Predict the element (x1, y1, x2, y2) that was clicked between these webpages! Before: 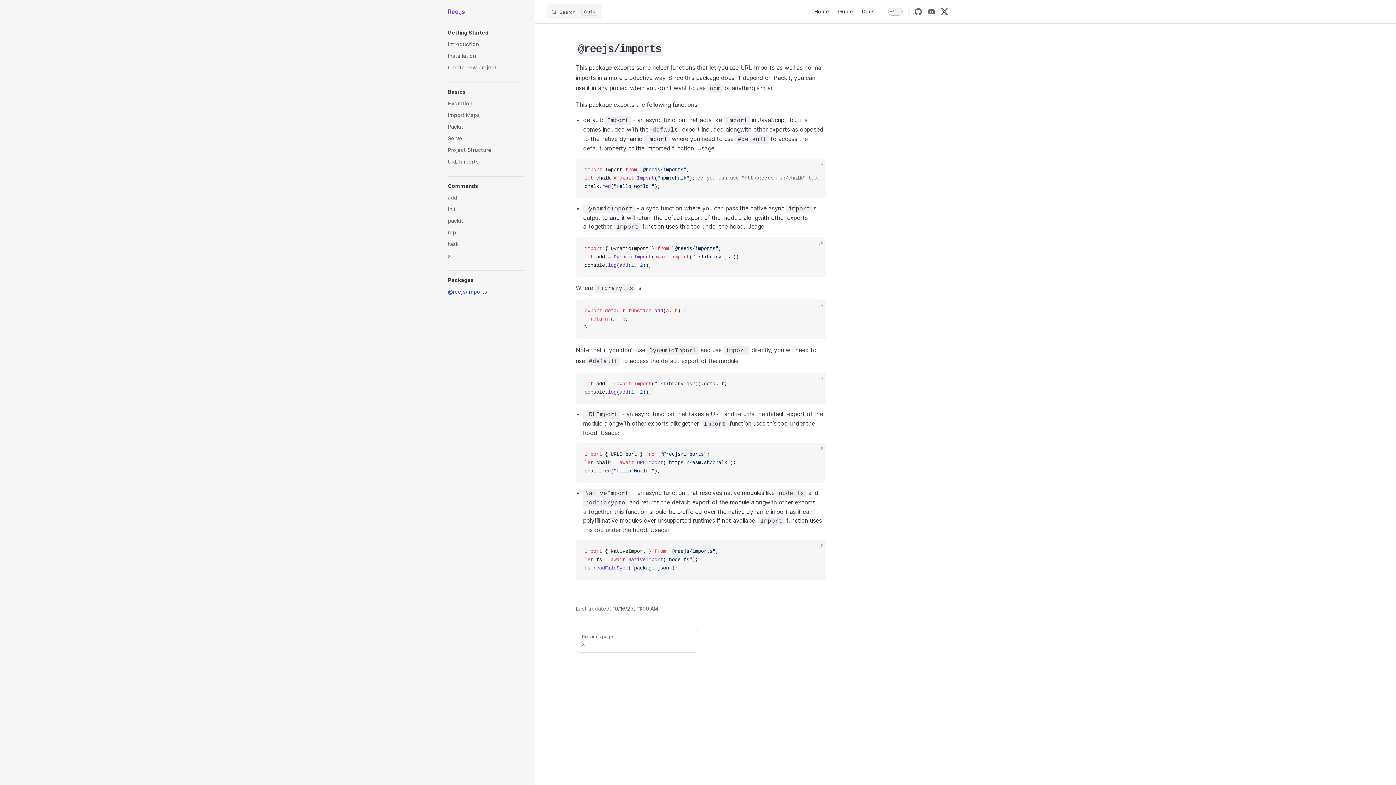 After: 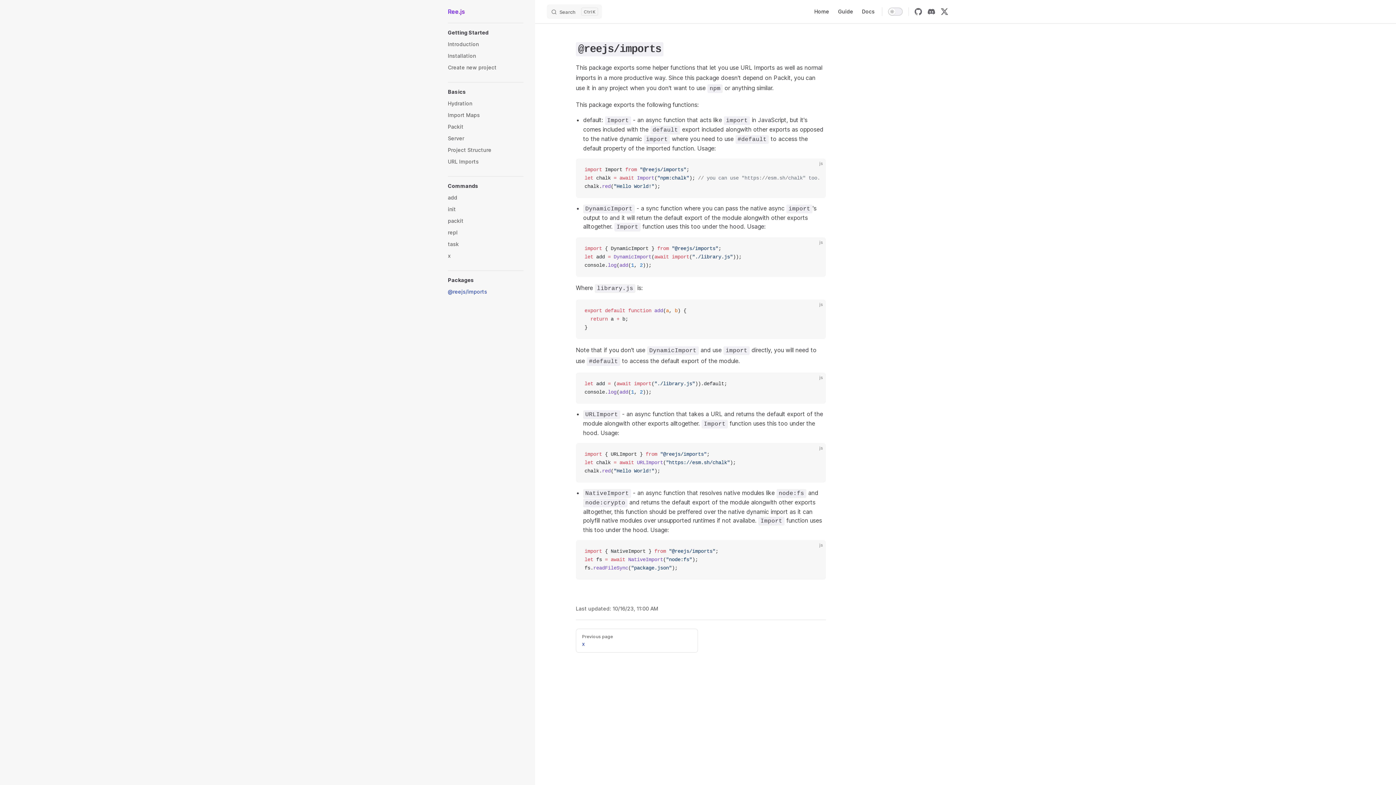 Action: bbox: (448, 286, 523, 297) label: @reejs/imports